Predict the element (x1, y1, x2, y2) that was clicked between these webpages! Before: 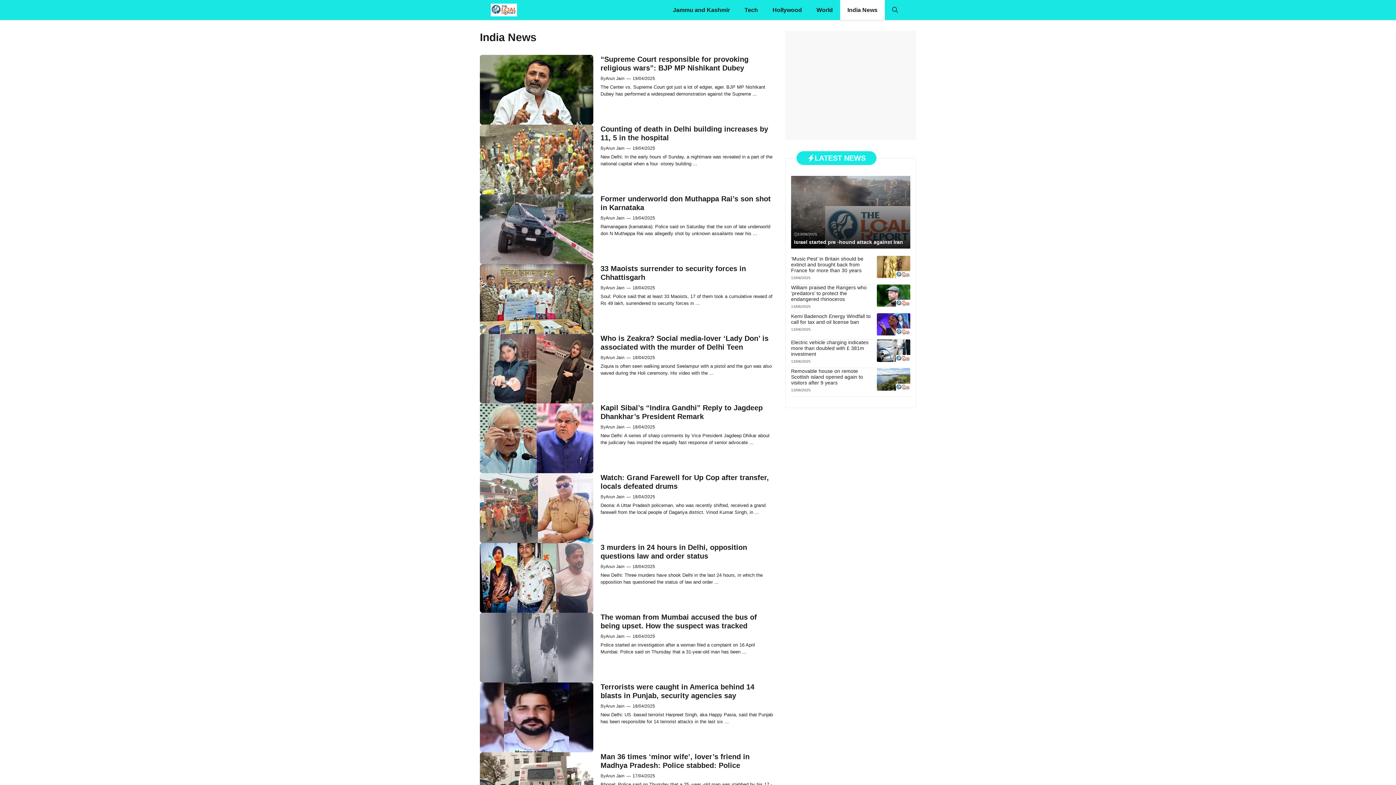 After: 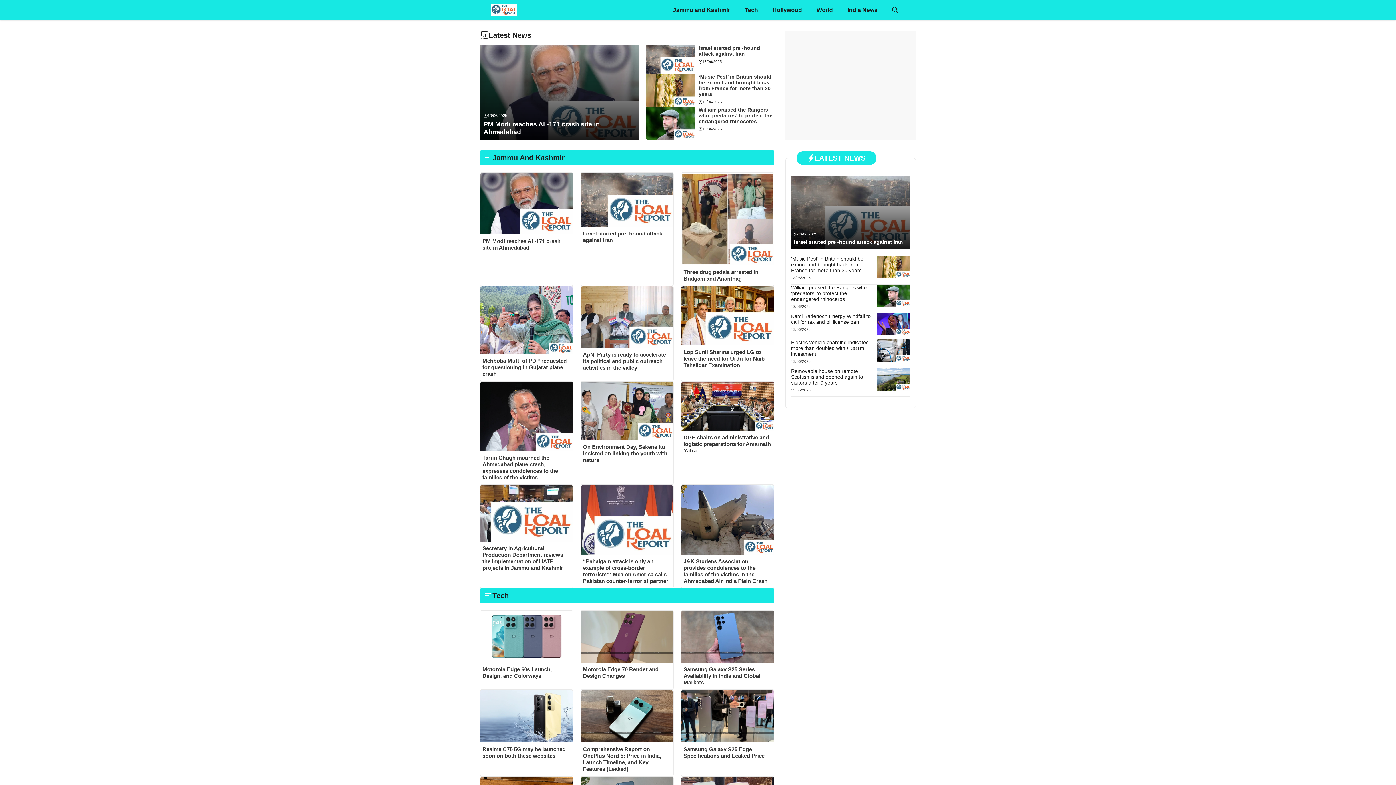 Action: label: Arun Jain bbox: (605, 145, 624, 151)